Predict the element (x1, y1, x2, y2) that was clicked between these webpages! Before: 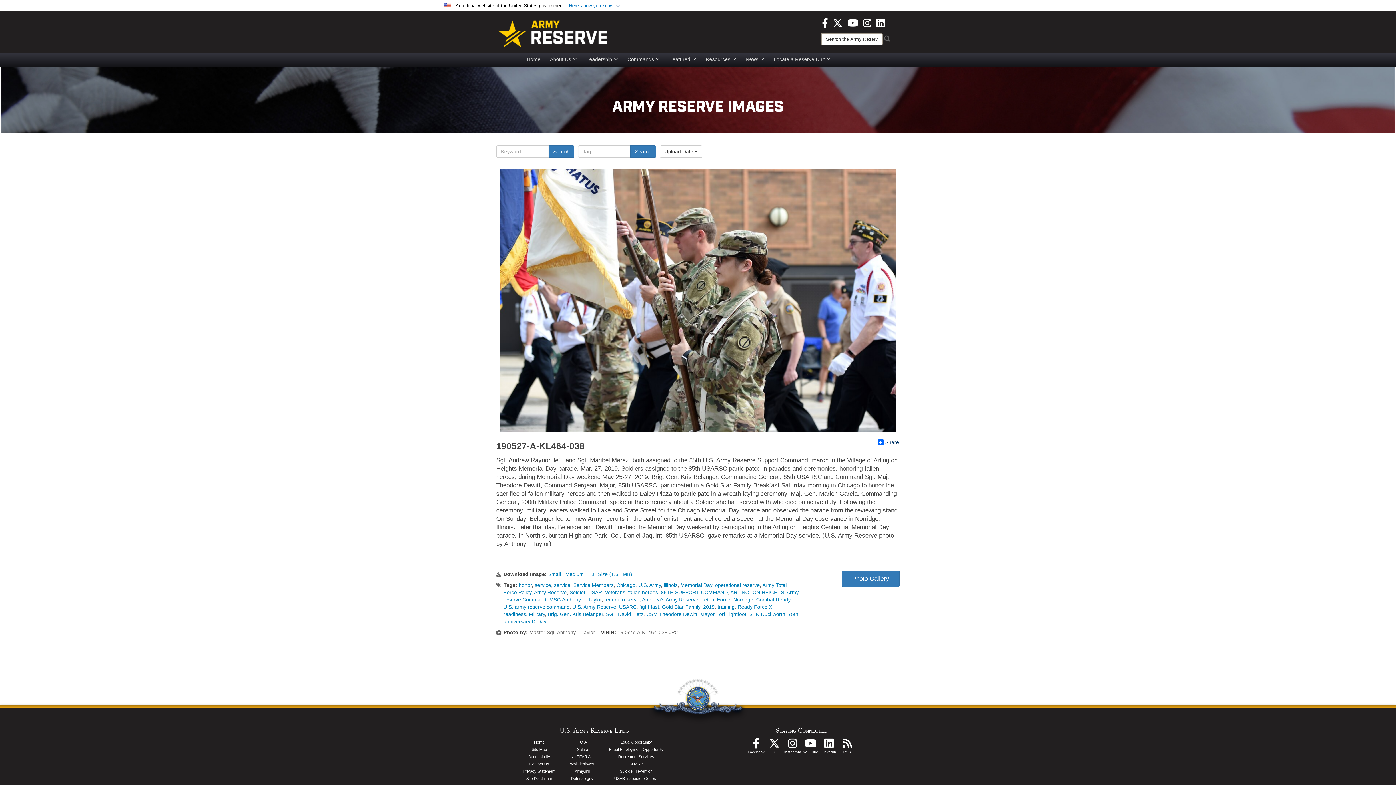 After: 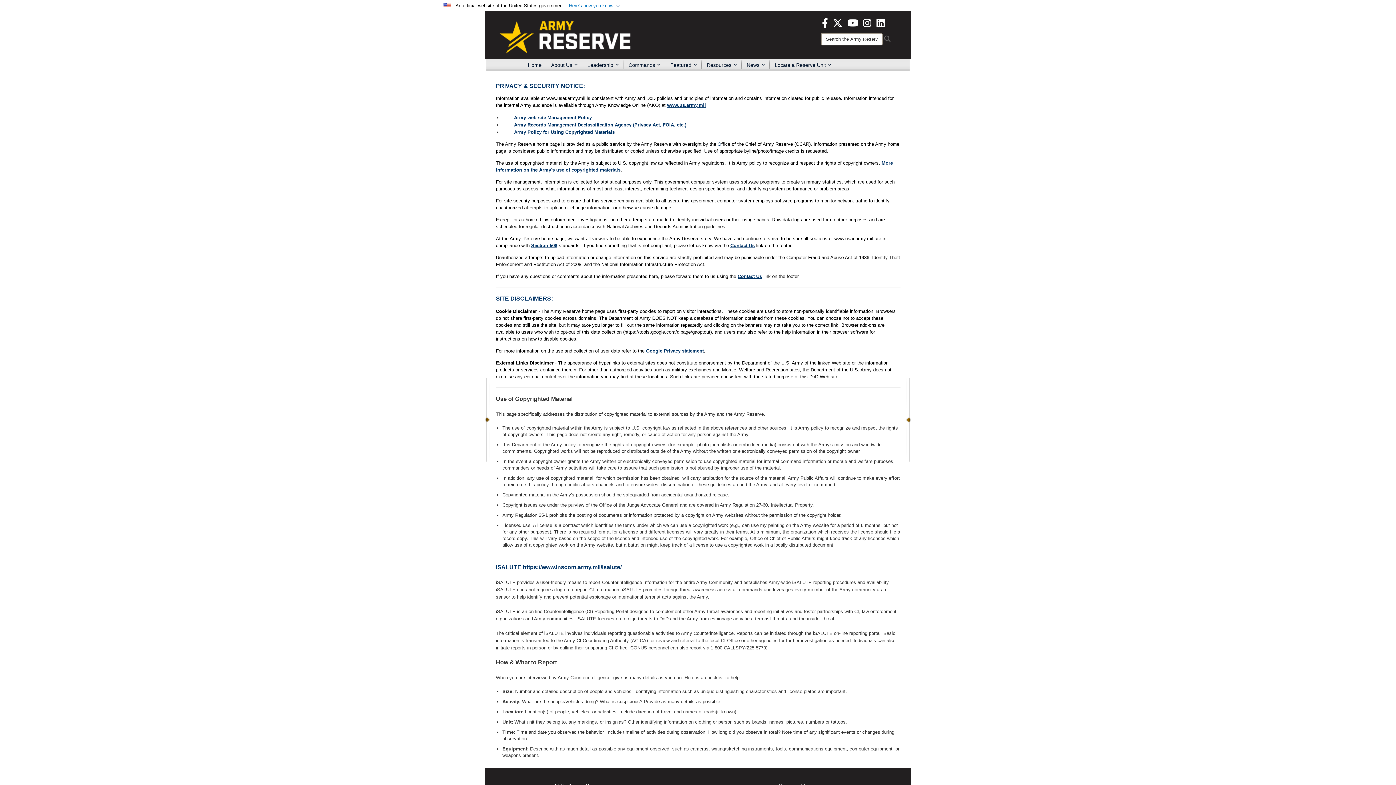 Action: bbox: (526, 776, 552, 781) label: Site Disclaimer